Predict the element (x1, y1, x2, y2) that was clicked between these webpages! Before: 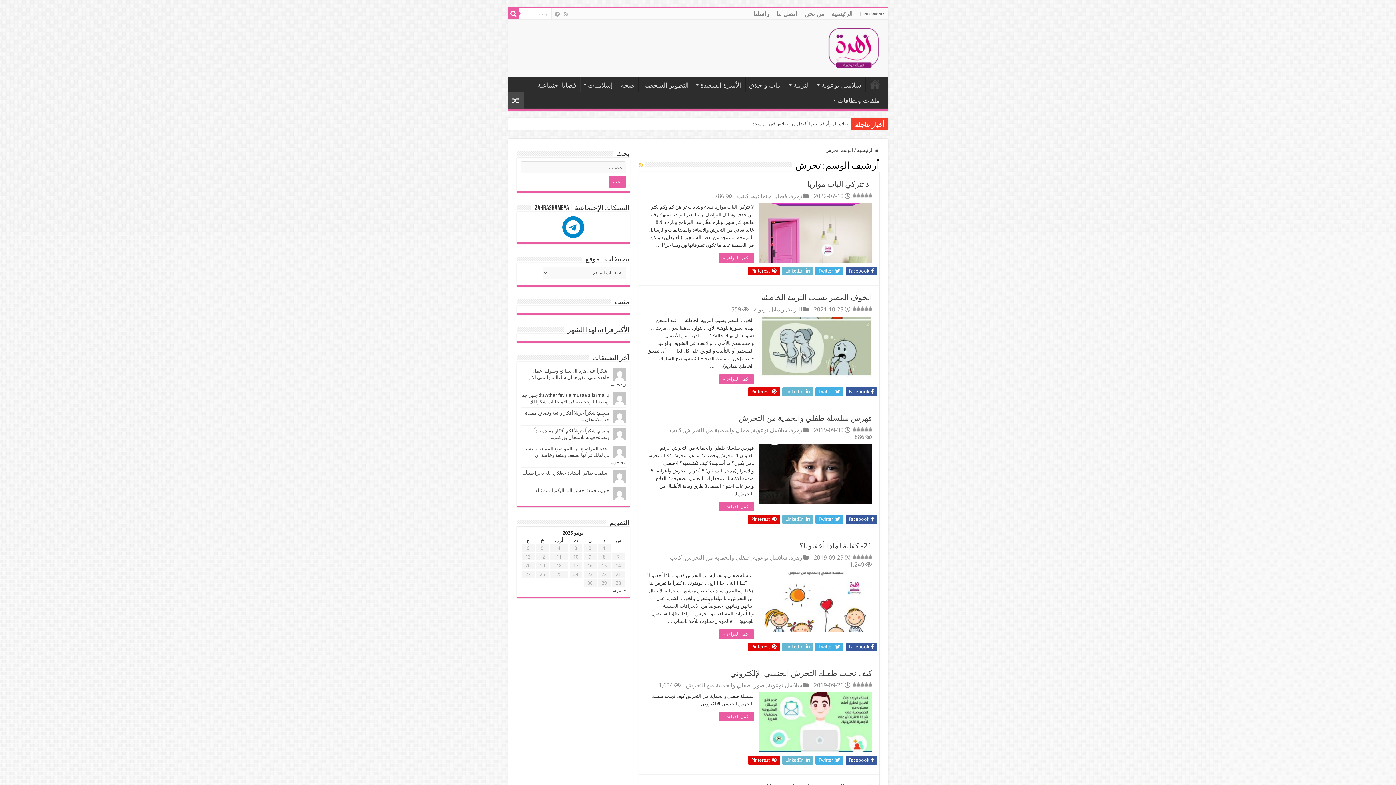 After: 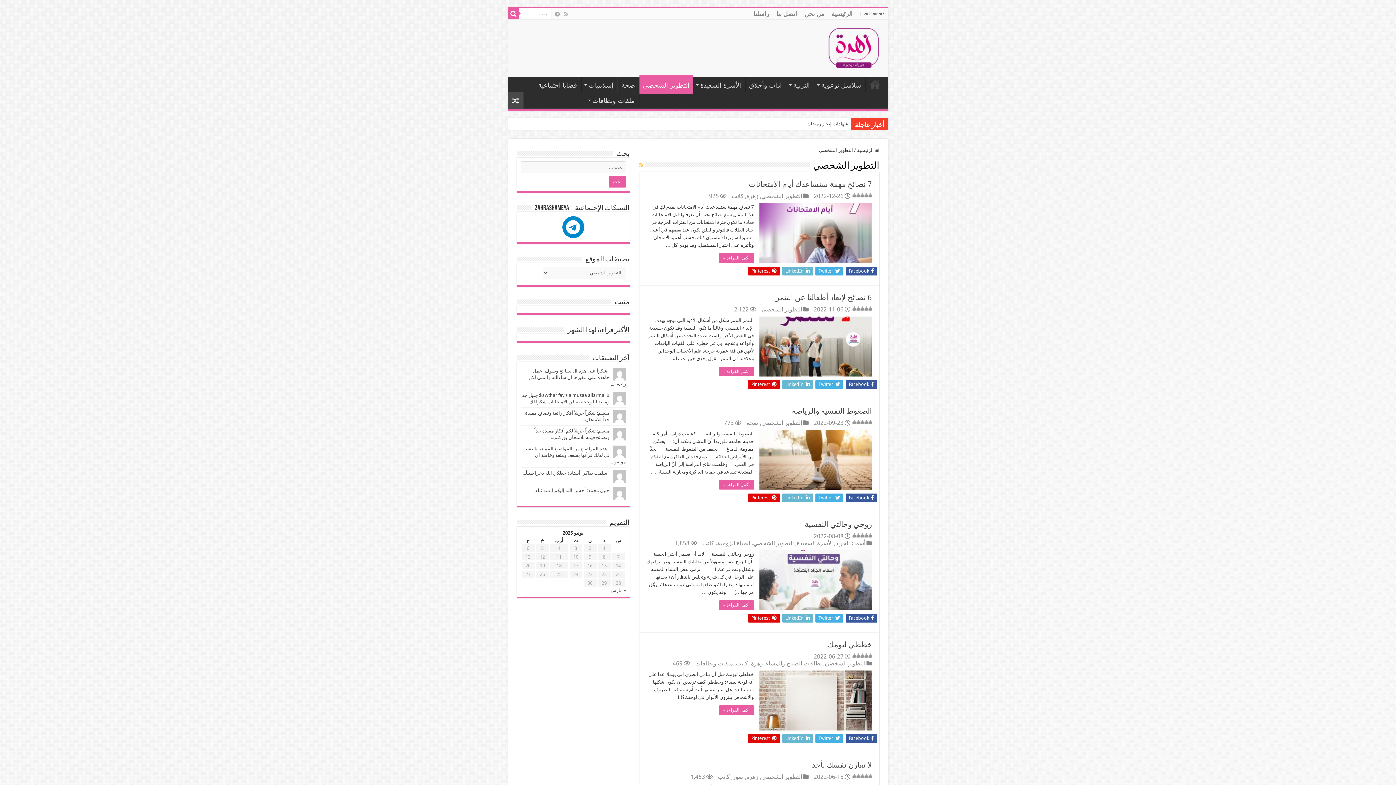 Action: label: التطوير الشخصي bbox: (638, 76, 692, 92)